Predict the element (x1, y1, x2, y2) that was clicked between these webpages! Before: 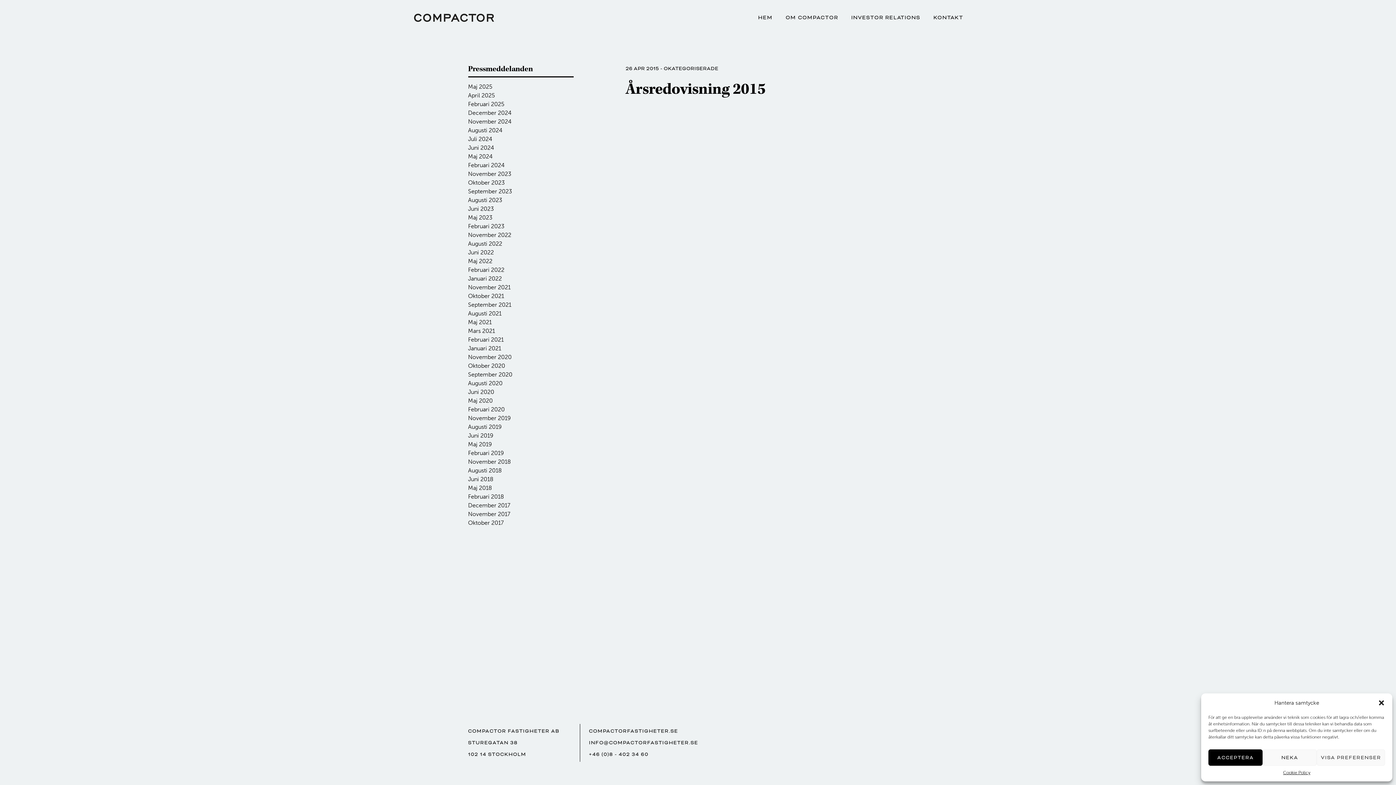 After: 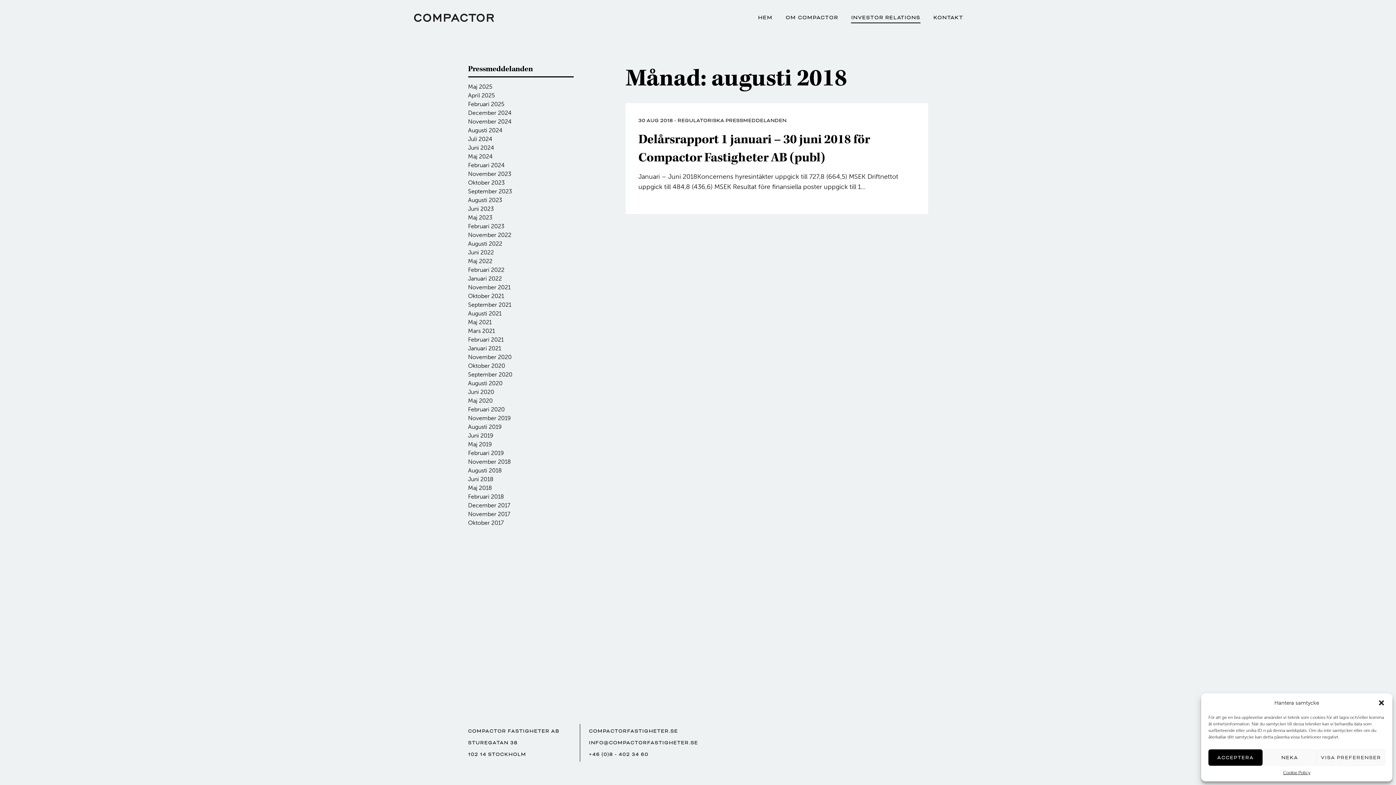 Action: label: Augusti 2018 bbox: (468, 467, 502, 474)